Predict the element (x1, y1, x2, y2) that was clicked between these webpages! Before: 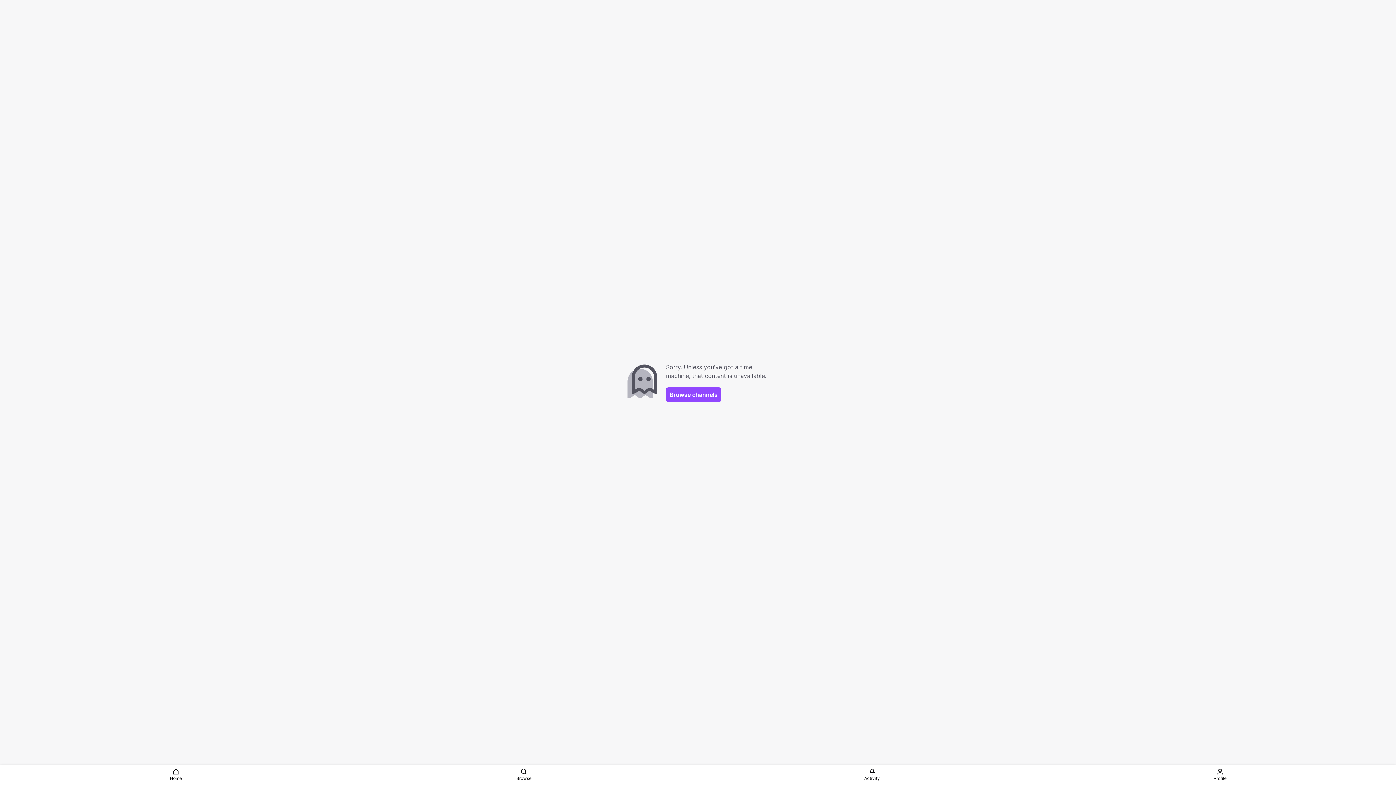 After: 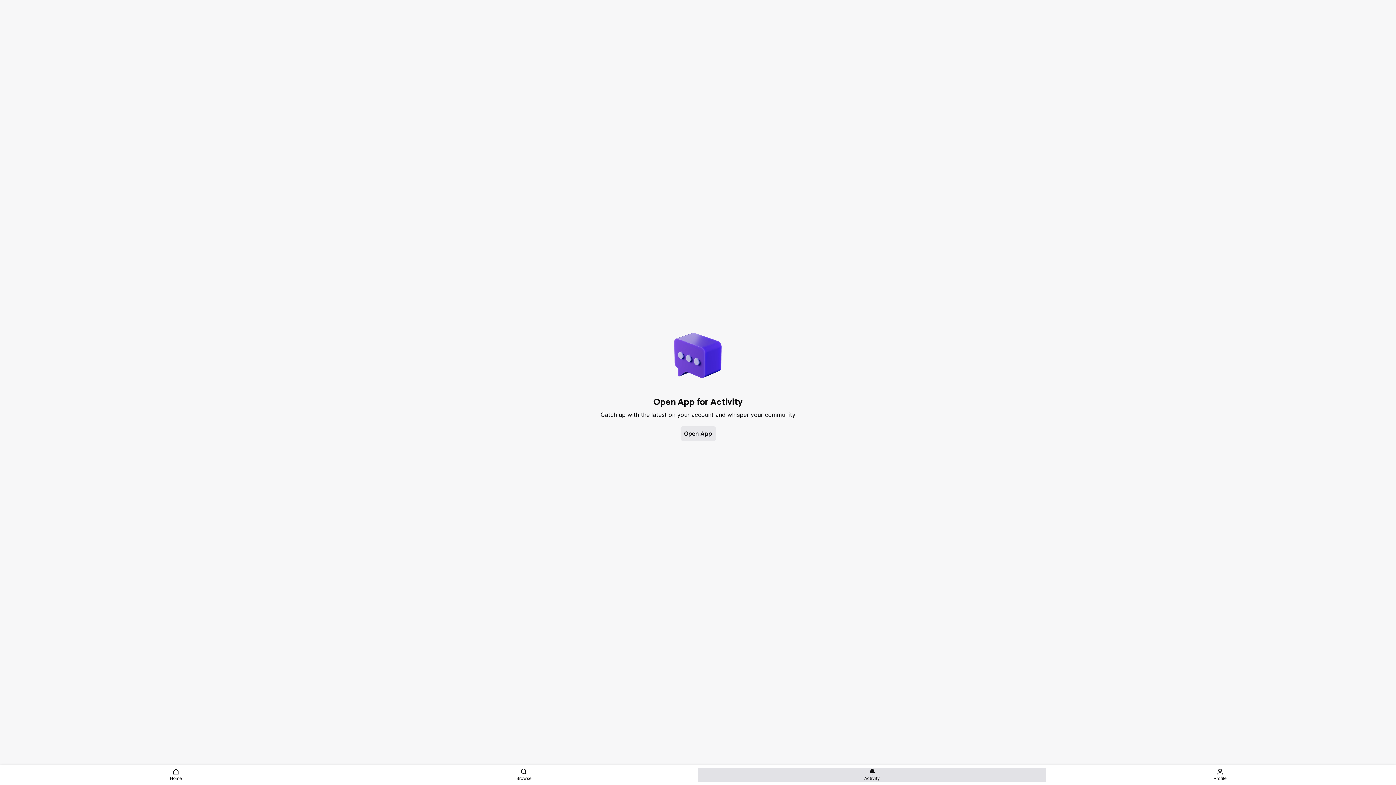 Action: bbox: (698, 768, 1046, 782) label: Activity